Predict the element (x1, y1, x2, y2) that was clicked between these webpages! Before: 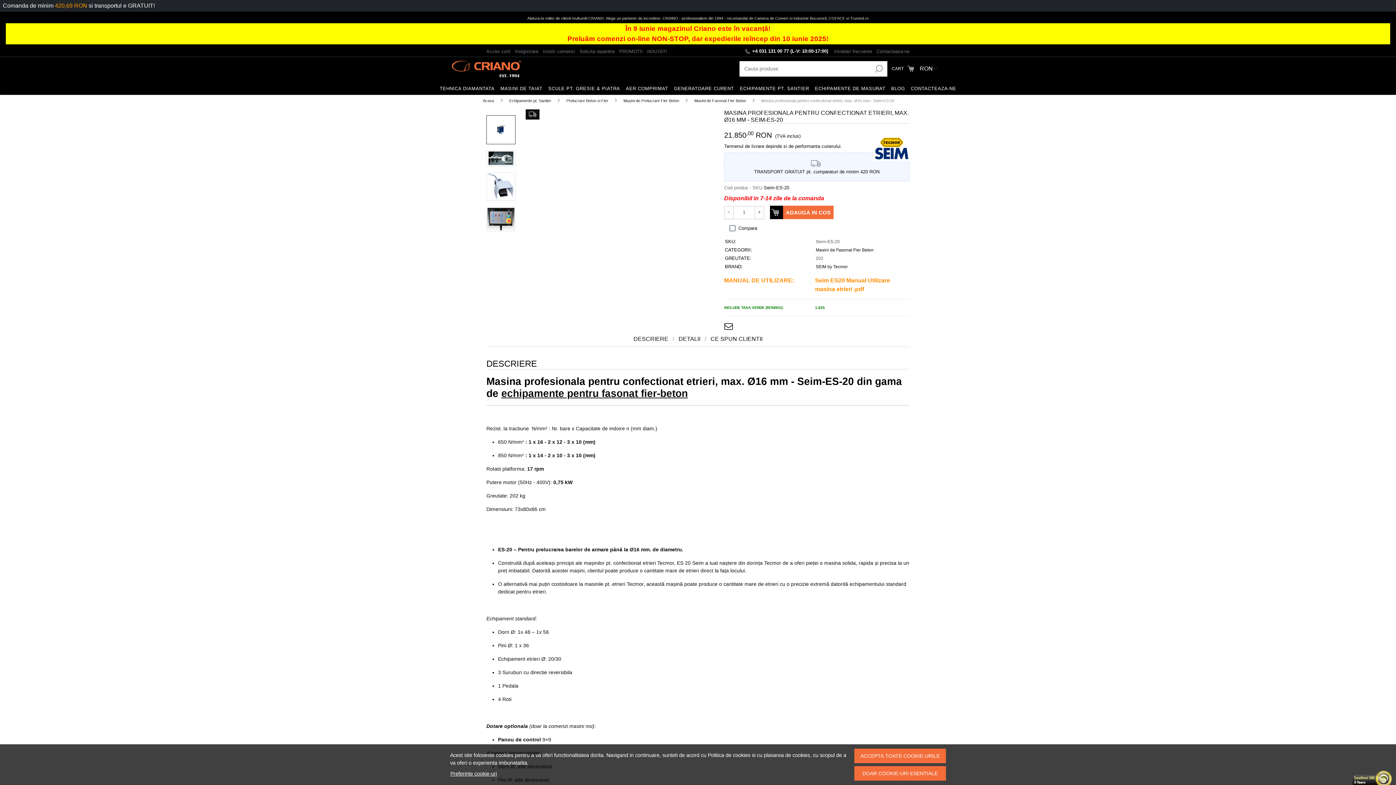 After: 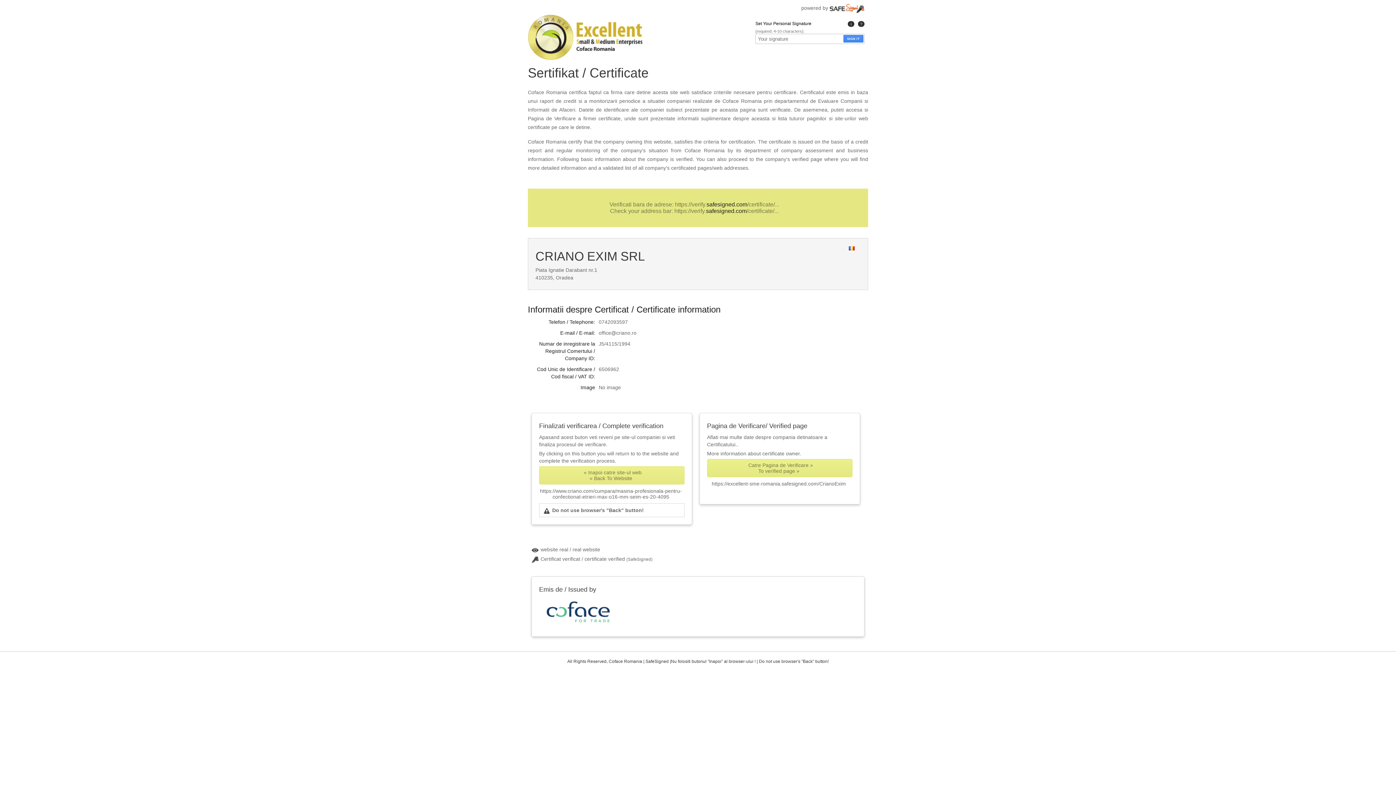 Action: label:   bbox: (1352, 770, 1392, 785)